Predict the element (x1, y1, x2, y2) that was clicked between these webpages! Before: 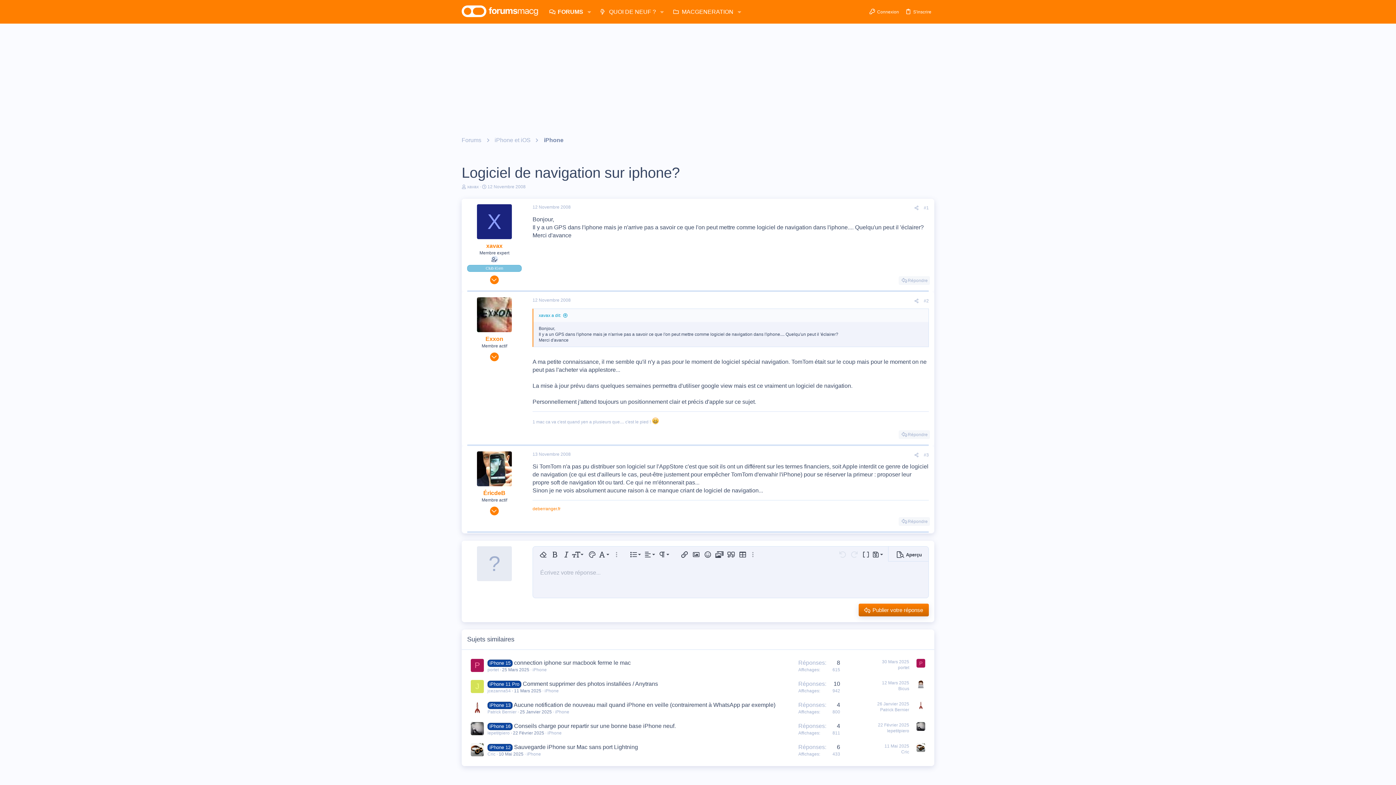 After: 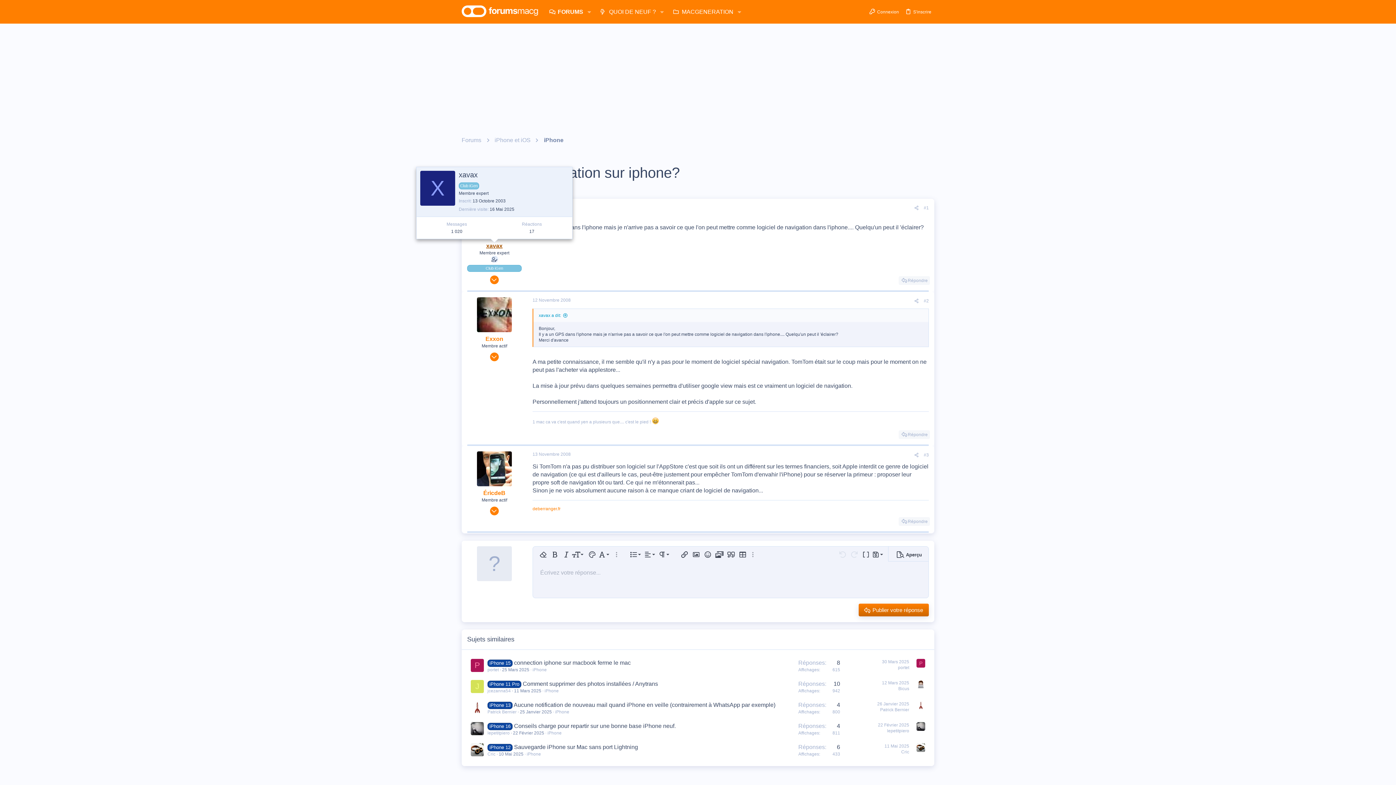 Action: bbox: (486, 242, 502, 249) label: xavax